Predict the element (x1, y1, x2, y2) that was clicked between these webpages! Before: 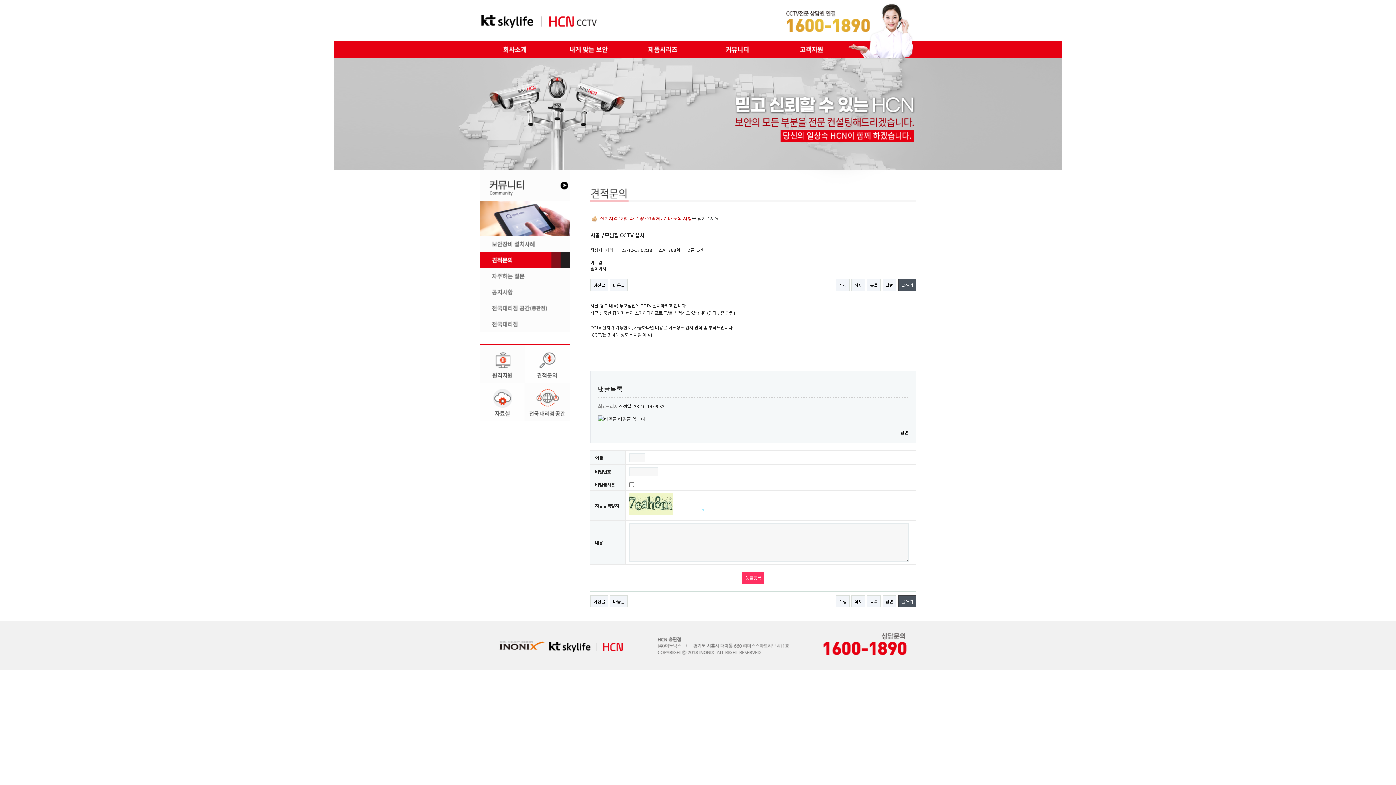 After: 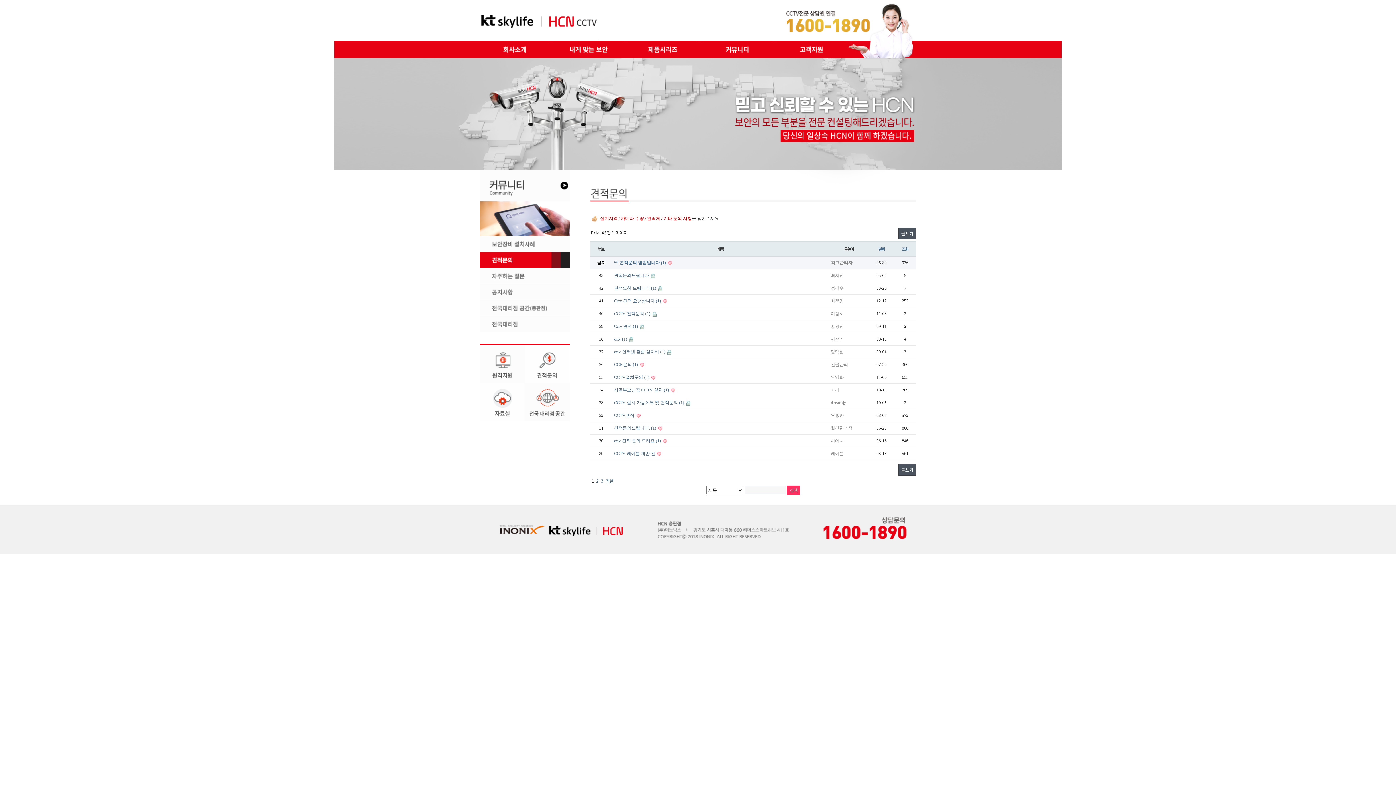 Action: bbox: (480, 252, 570, 268)